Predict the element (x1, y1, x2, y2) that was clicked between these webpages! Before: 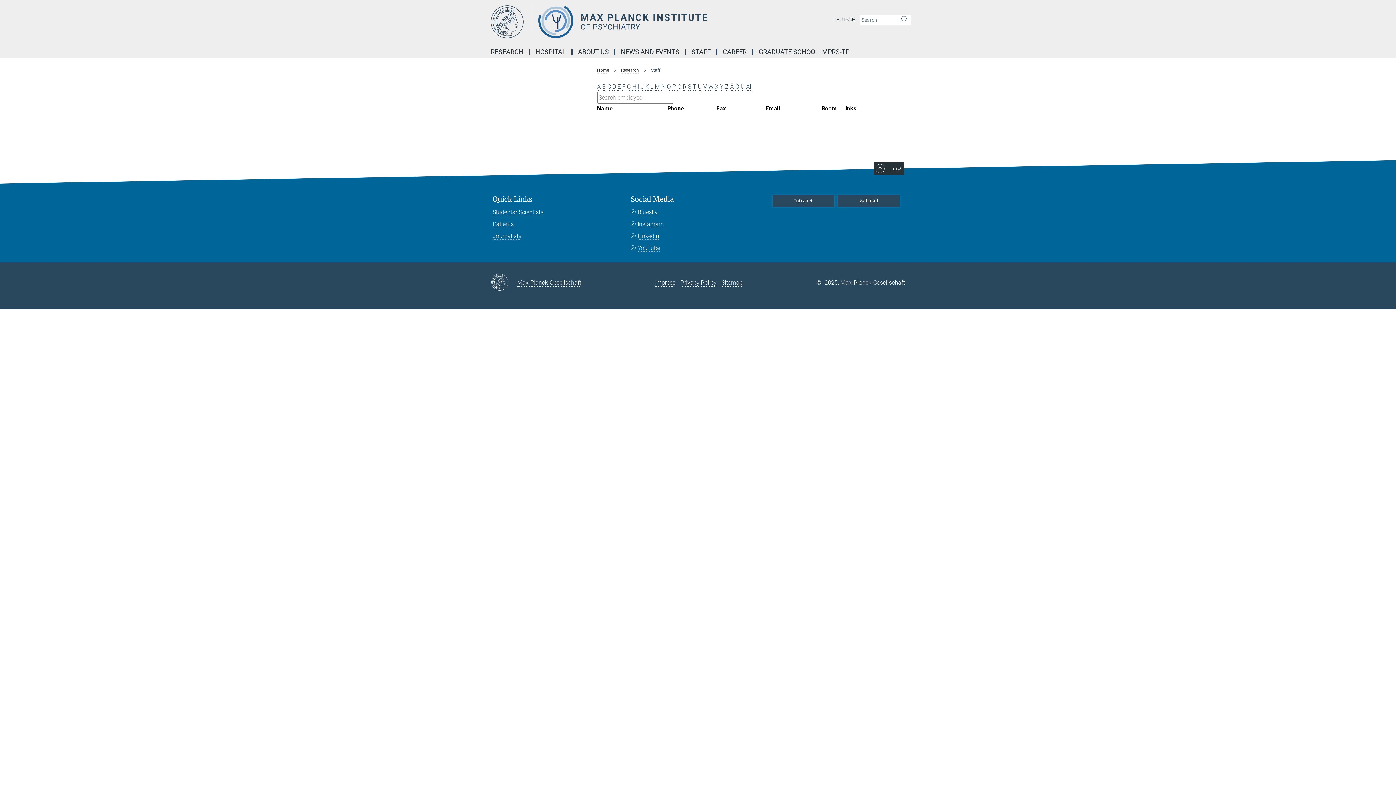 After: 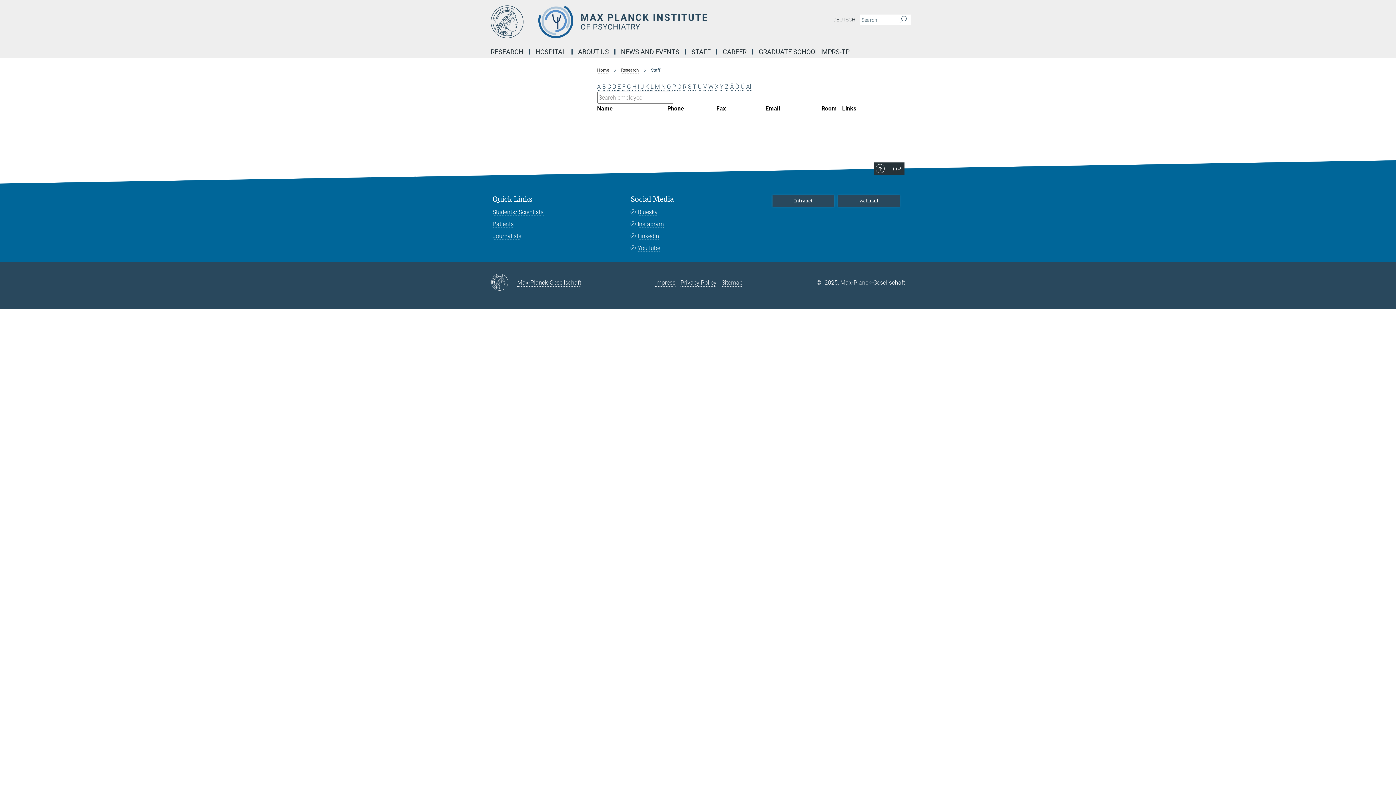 Action: bbox: (672, 83, 676, 90) label: P